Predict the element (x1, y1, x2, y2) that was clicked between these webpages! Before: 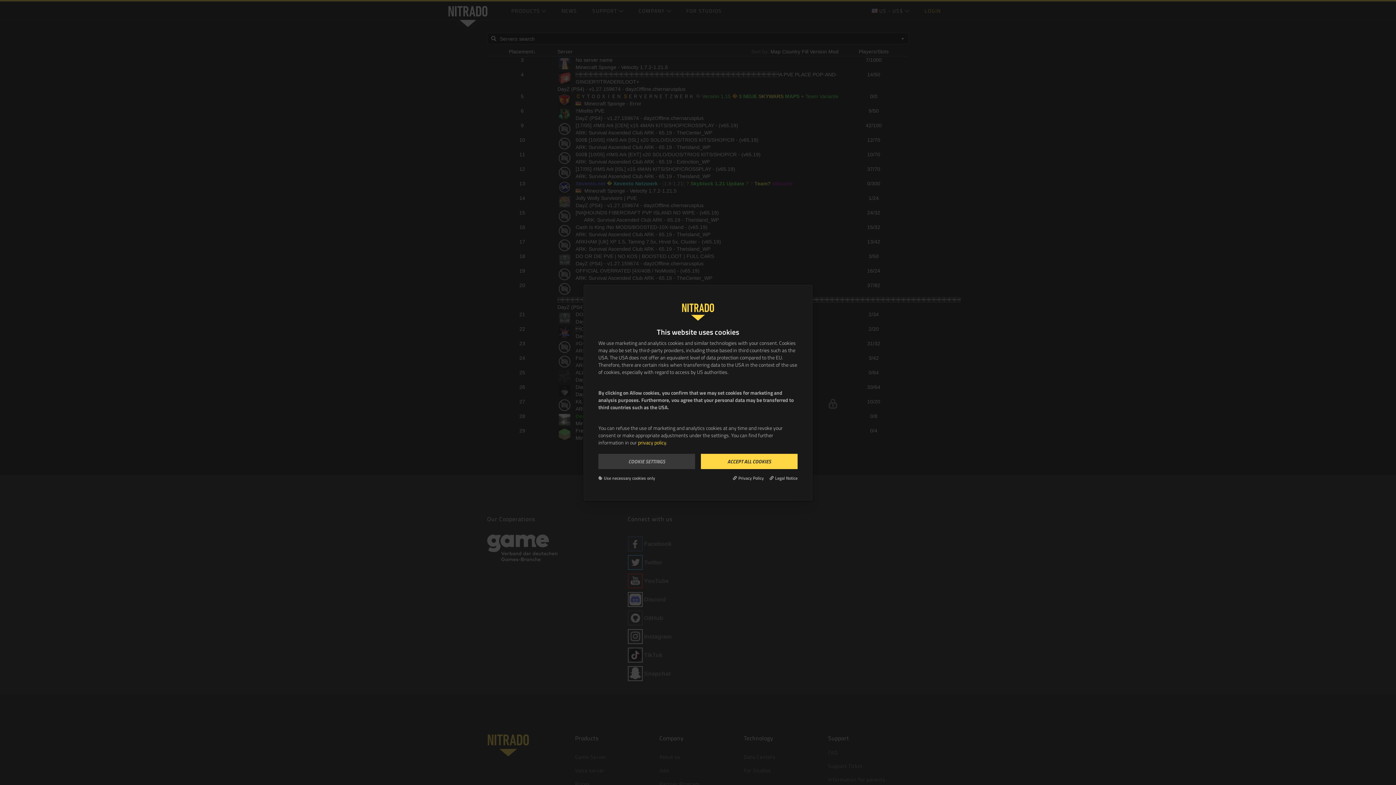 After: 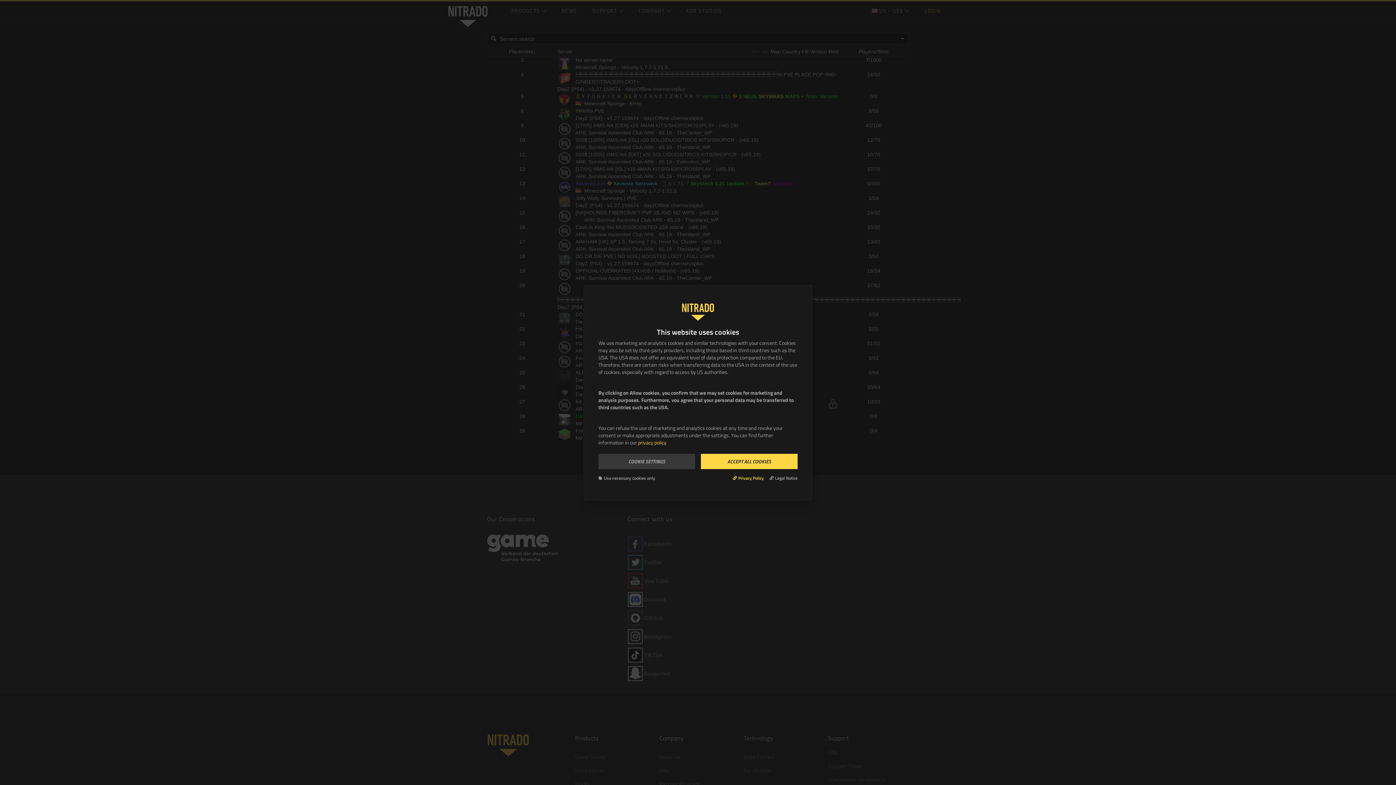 Action: bbox: (733, 475, 764, 481) label: Privacy Policy